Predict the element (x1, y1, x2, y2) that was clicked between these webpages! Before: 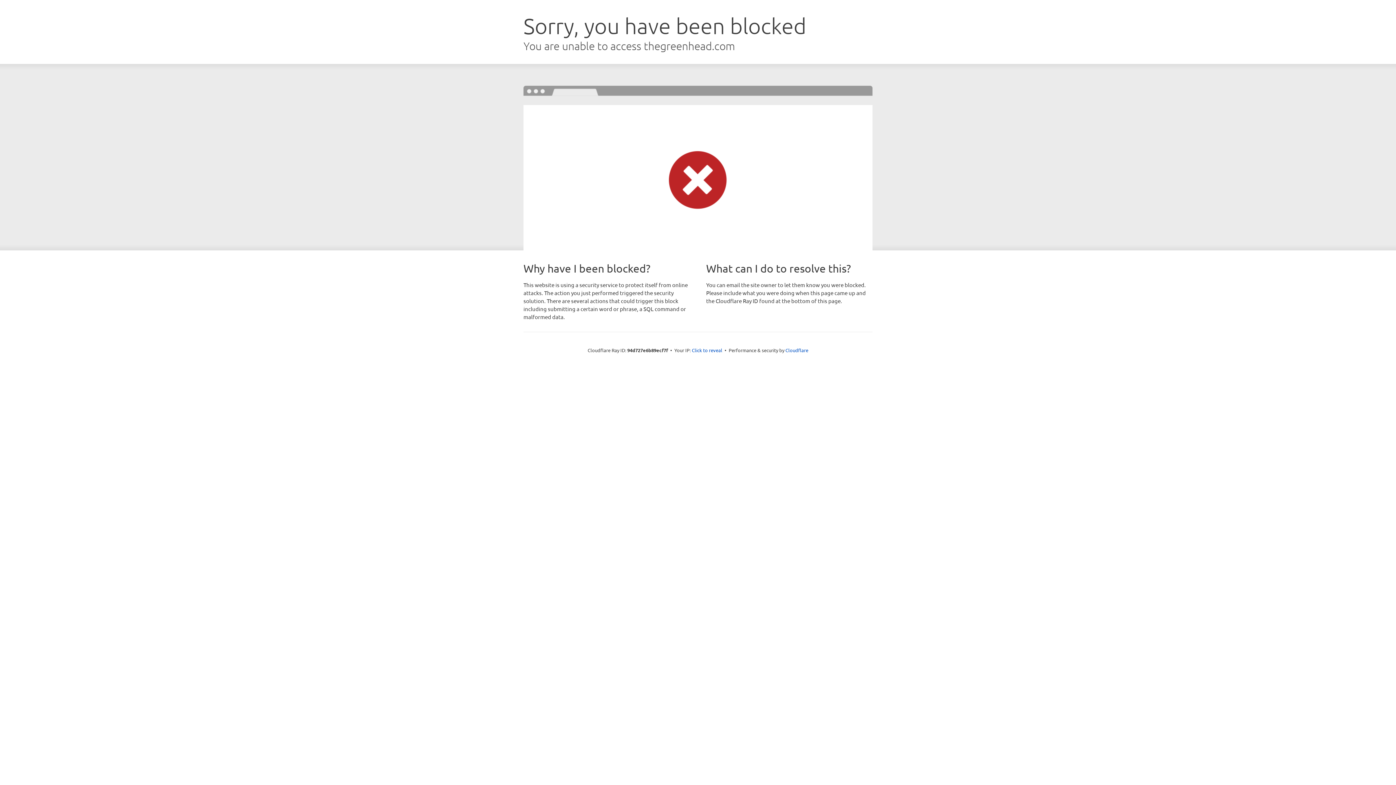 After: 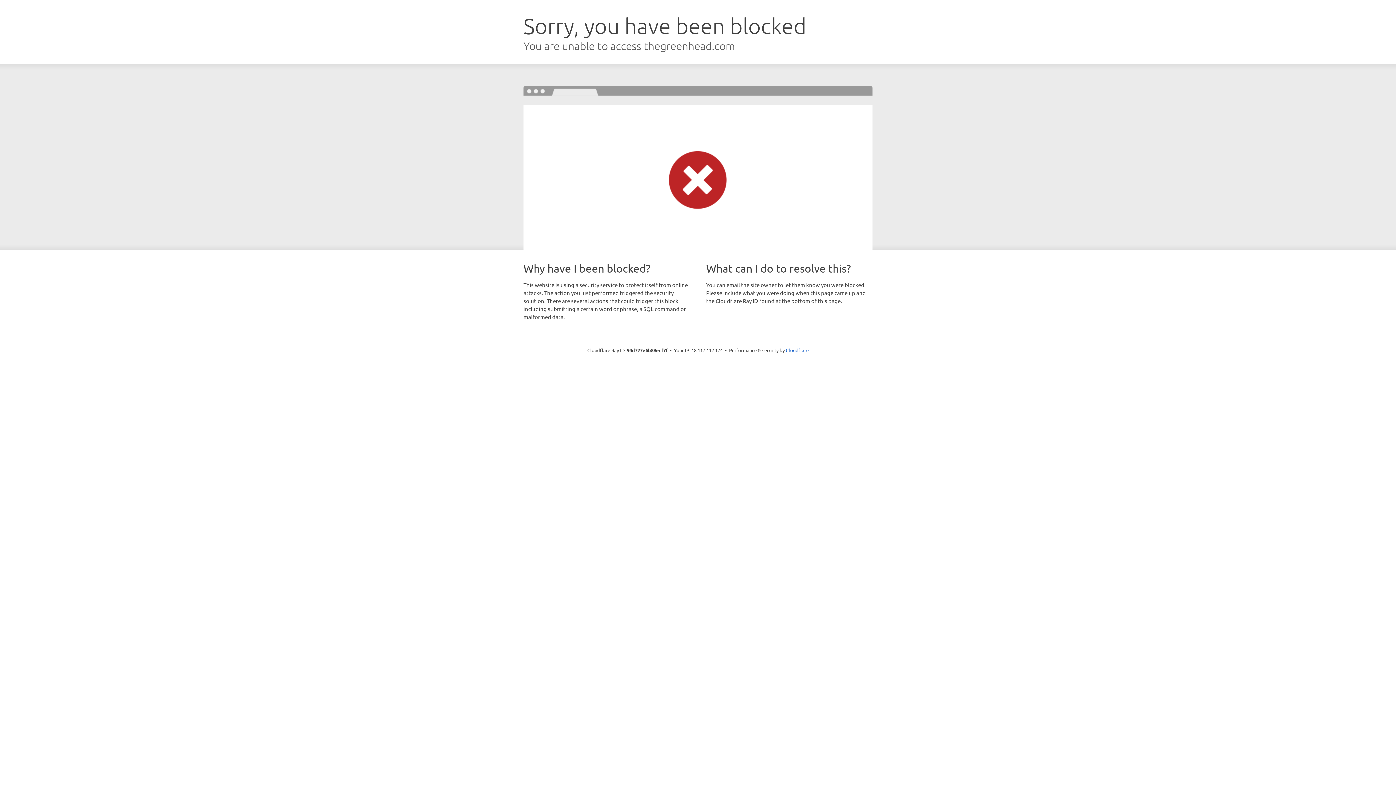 Action: label: Click to reveal bbox: (692, 346, 722, 353)